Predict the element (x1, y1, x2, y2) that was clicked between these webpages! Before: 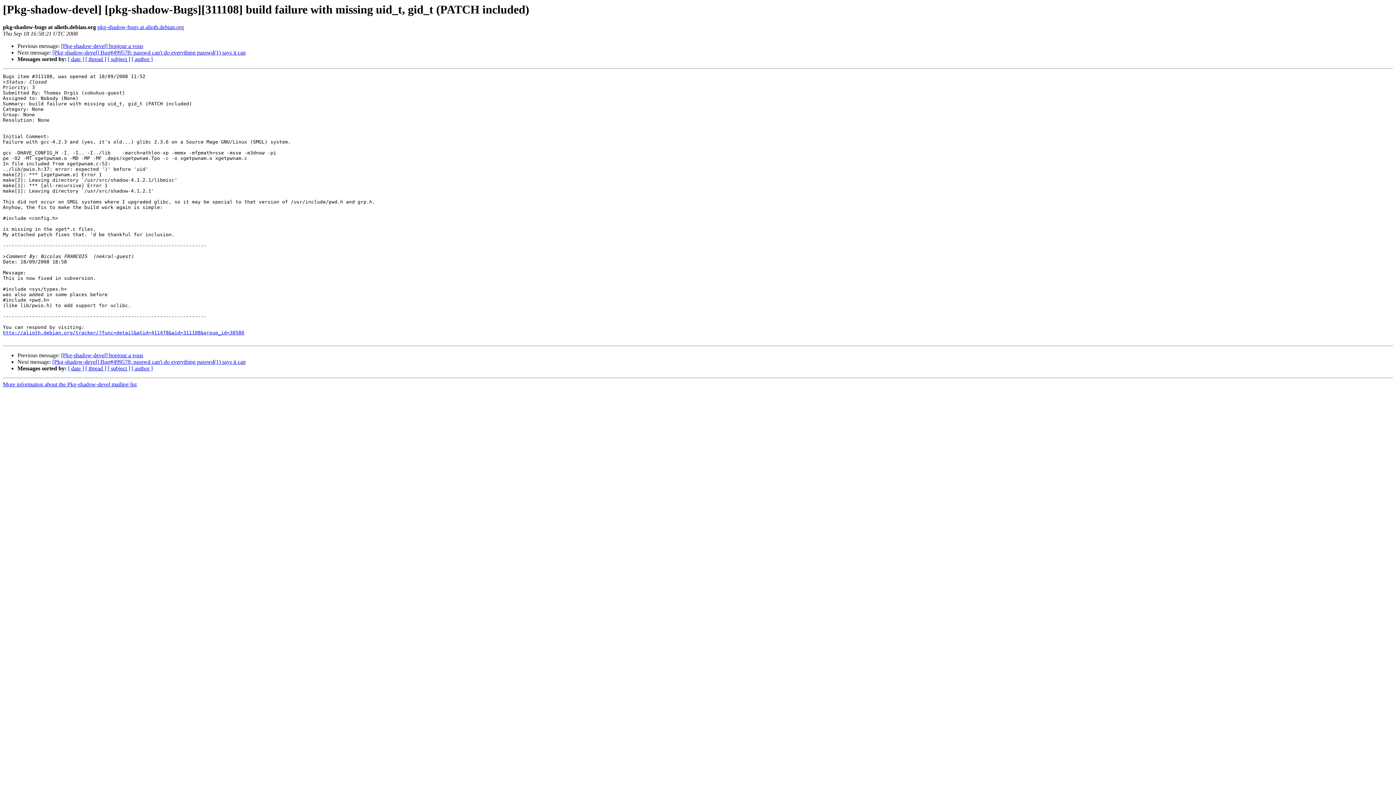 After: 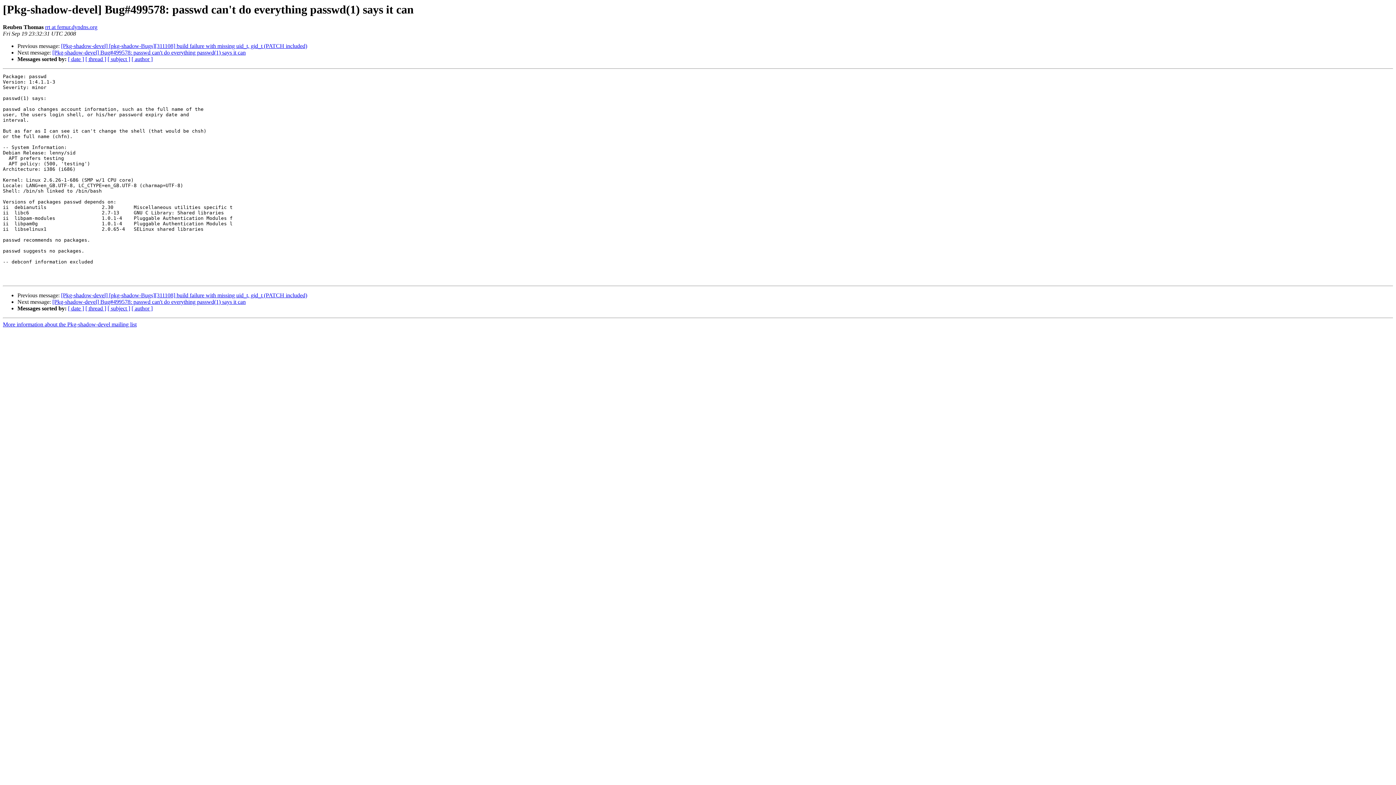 Action: bbox: (52, 49, 245, 55) label: [Pkg-shadow-devel] Bug#499578: passwd can't do everything passwd(1) says it can